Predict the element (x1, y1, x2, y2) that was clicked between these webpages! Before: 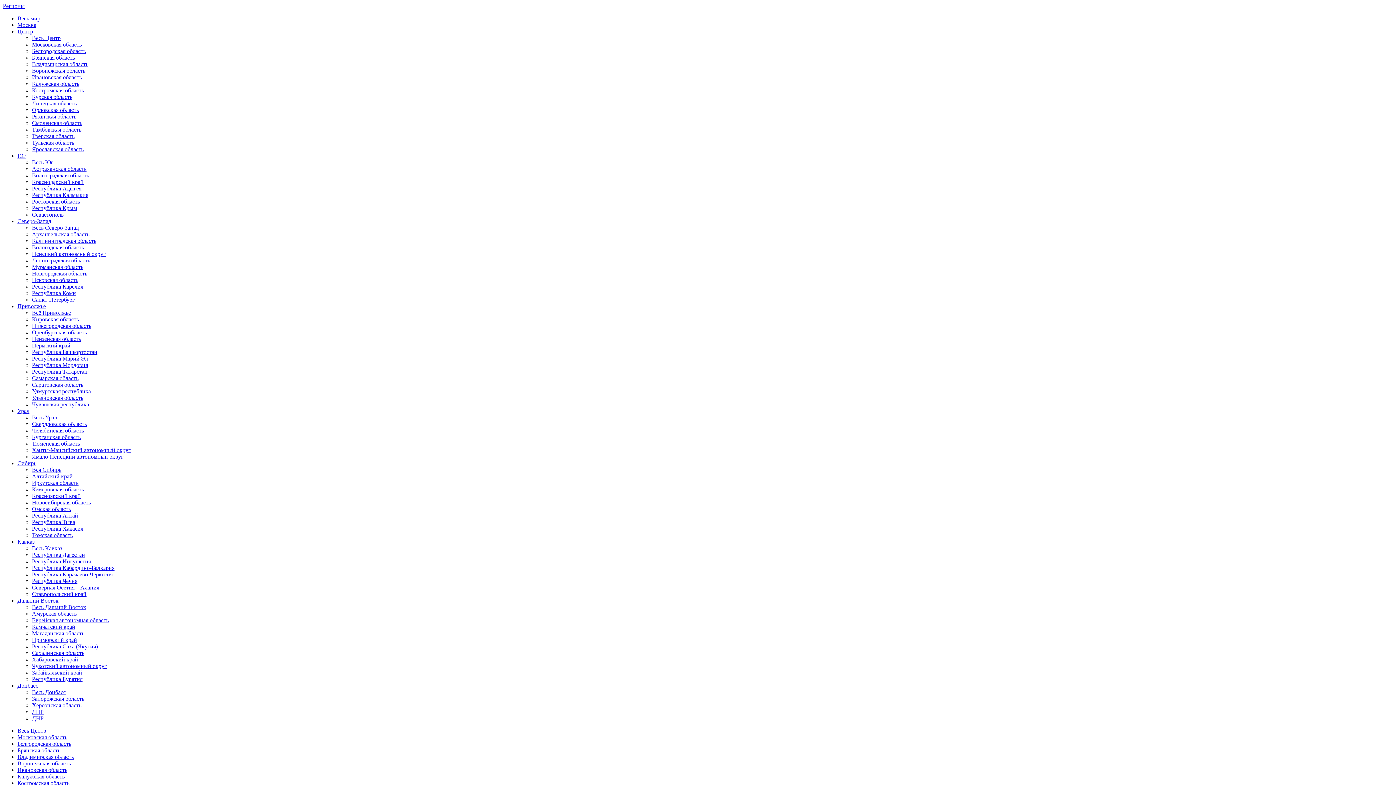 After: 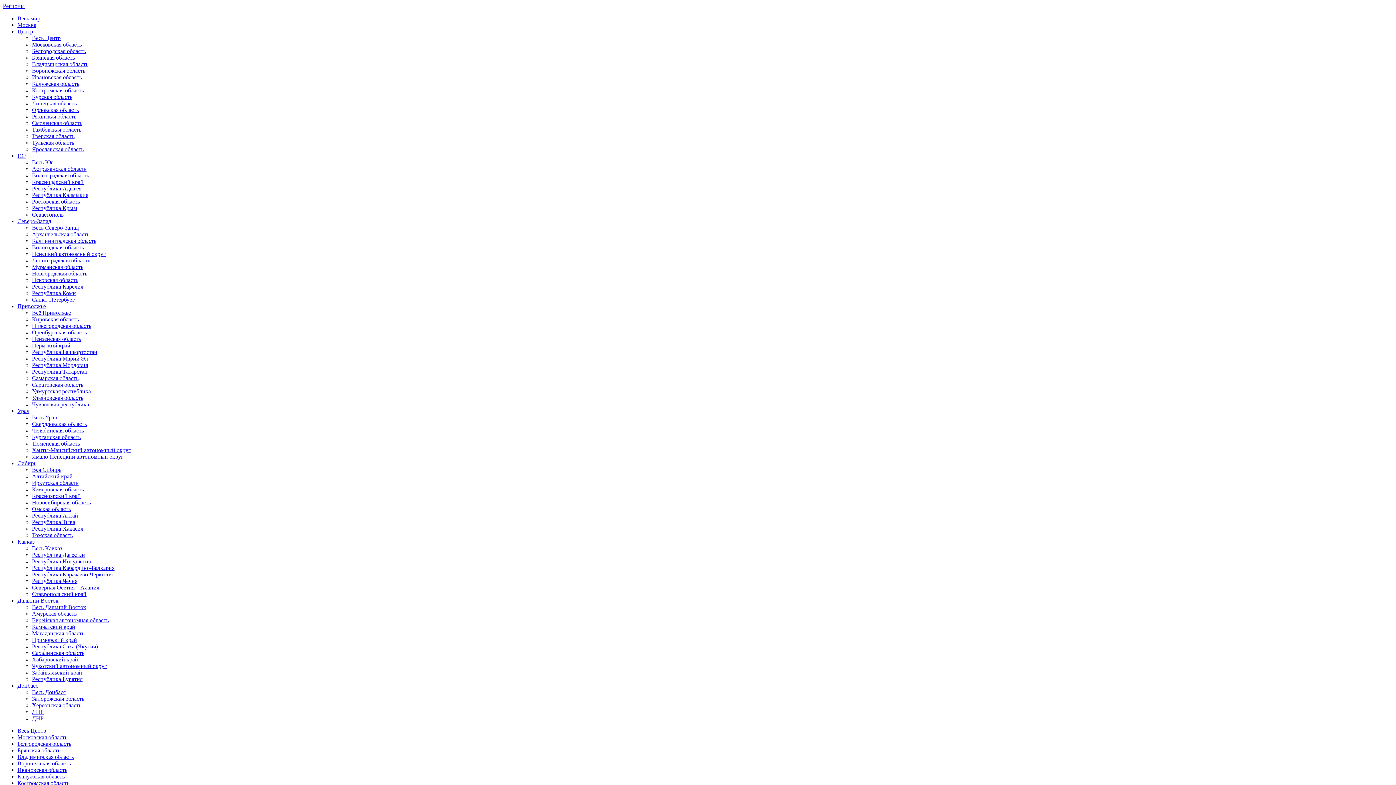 Action: label: Владимирская область bbox: (17, 754, 73, 760)